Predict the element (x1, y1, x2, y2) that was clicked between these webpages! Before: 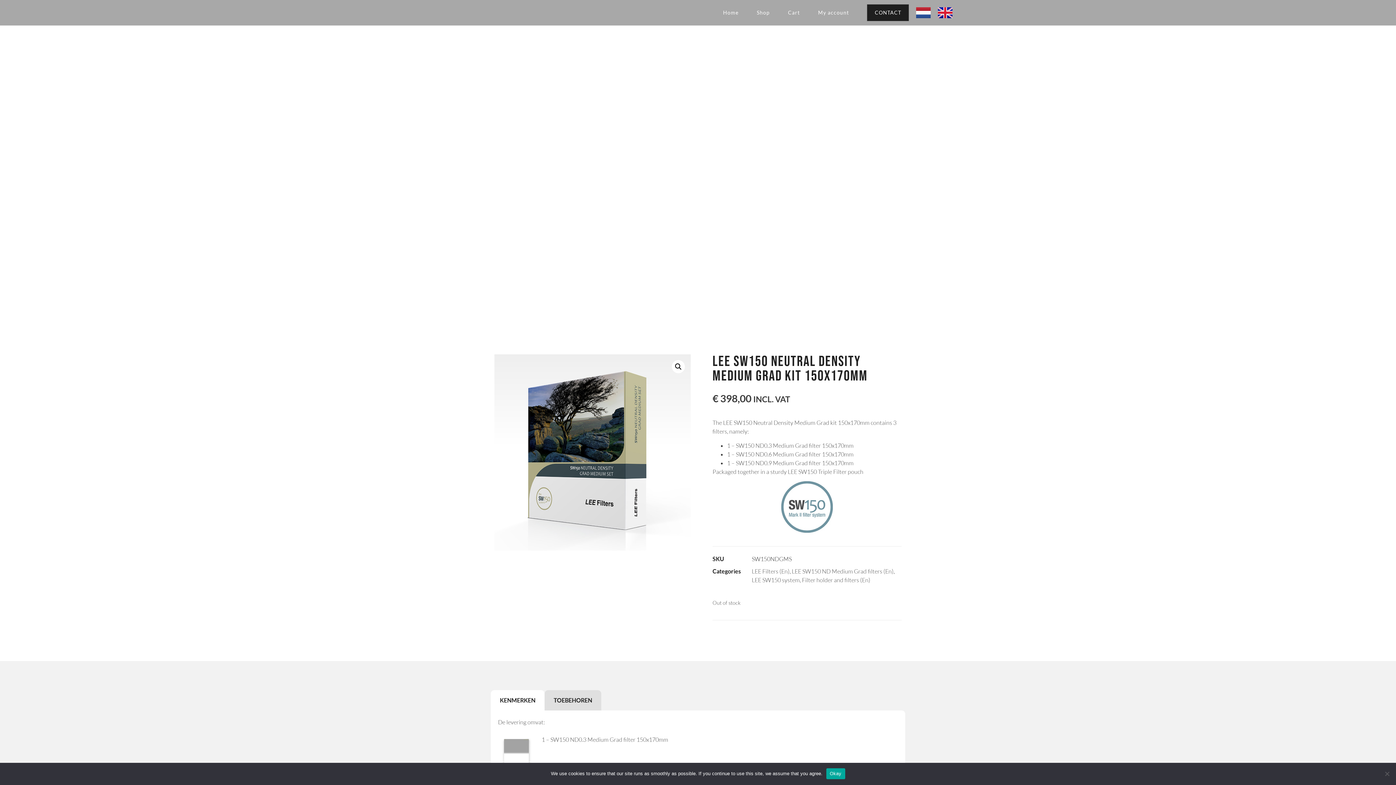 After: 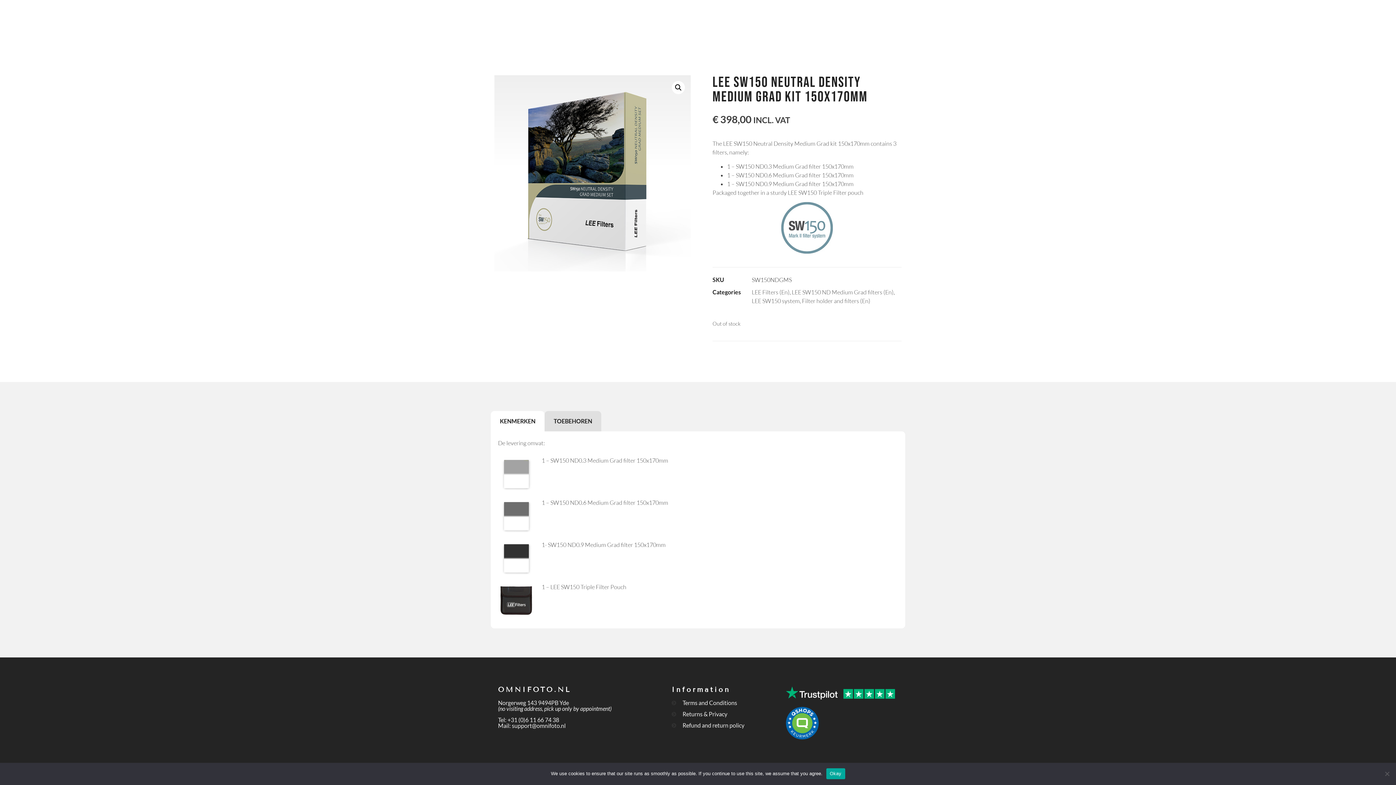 Action: label: CONTACT bbox: (867, 4, 909, 21)